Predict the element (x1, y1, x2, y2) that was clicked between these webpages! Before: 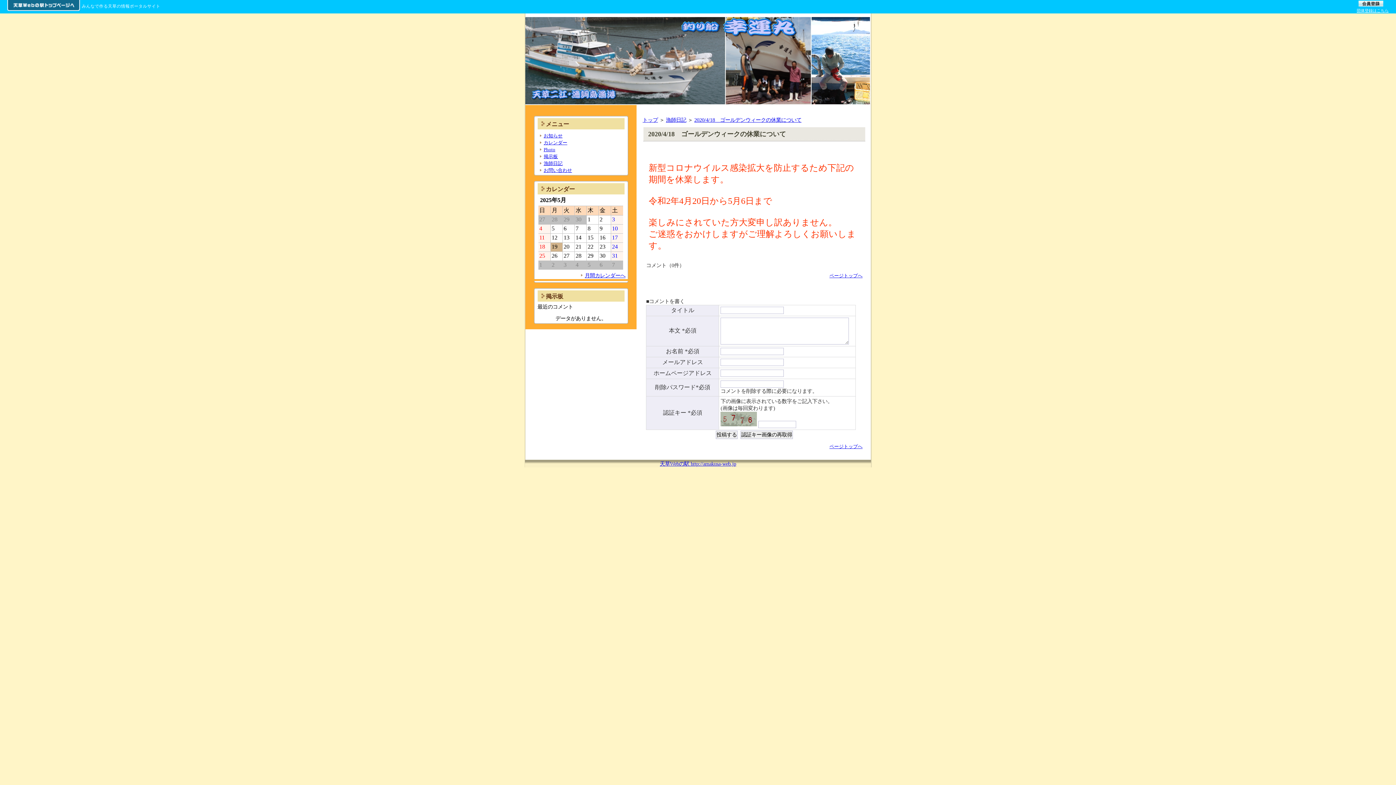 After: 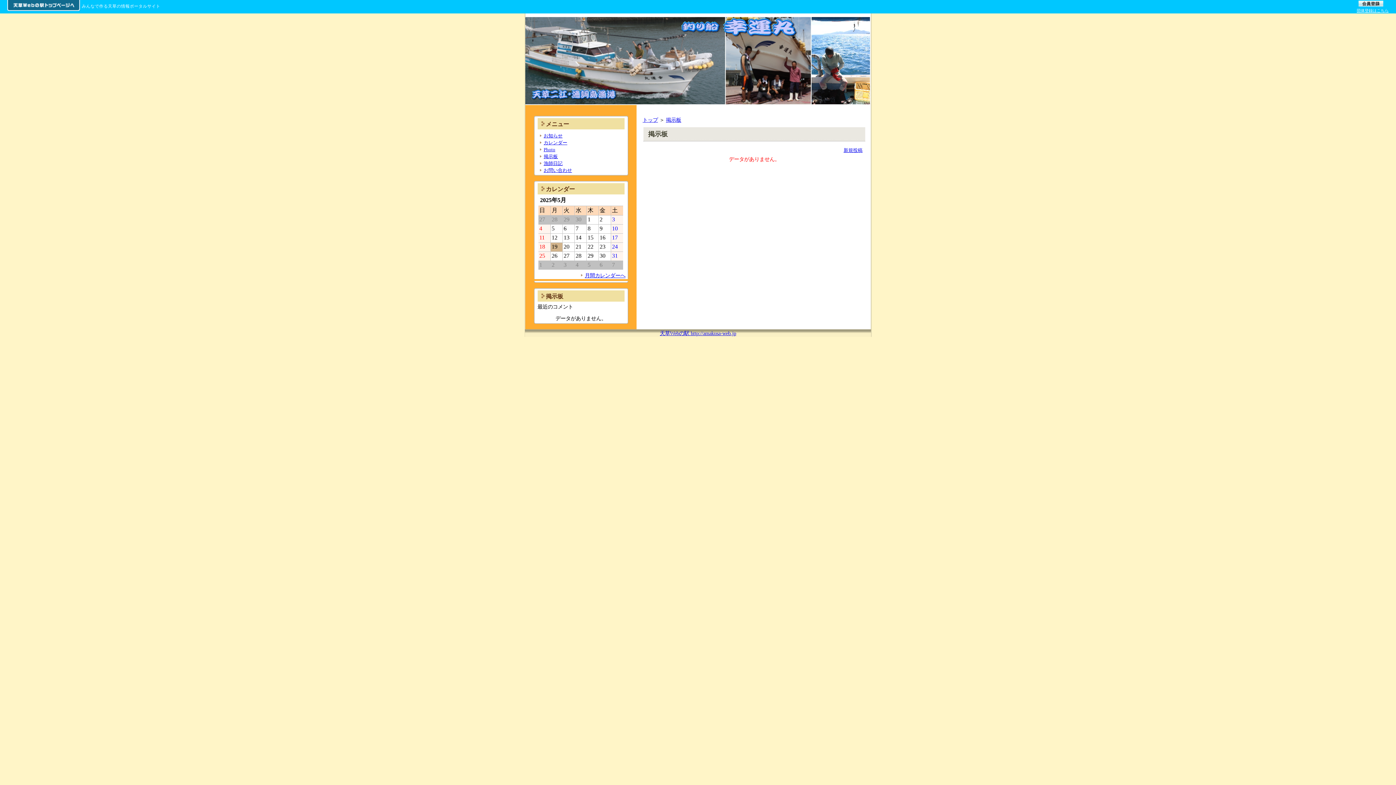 Action: bbox: (539, 153, 558, 159) label: 掲示板